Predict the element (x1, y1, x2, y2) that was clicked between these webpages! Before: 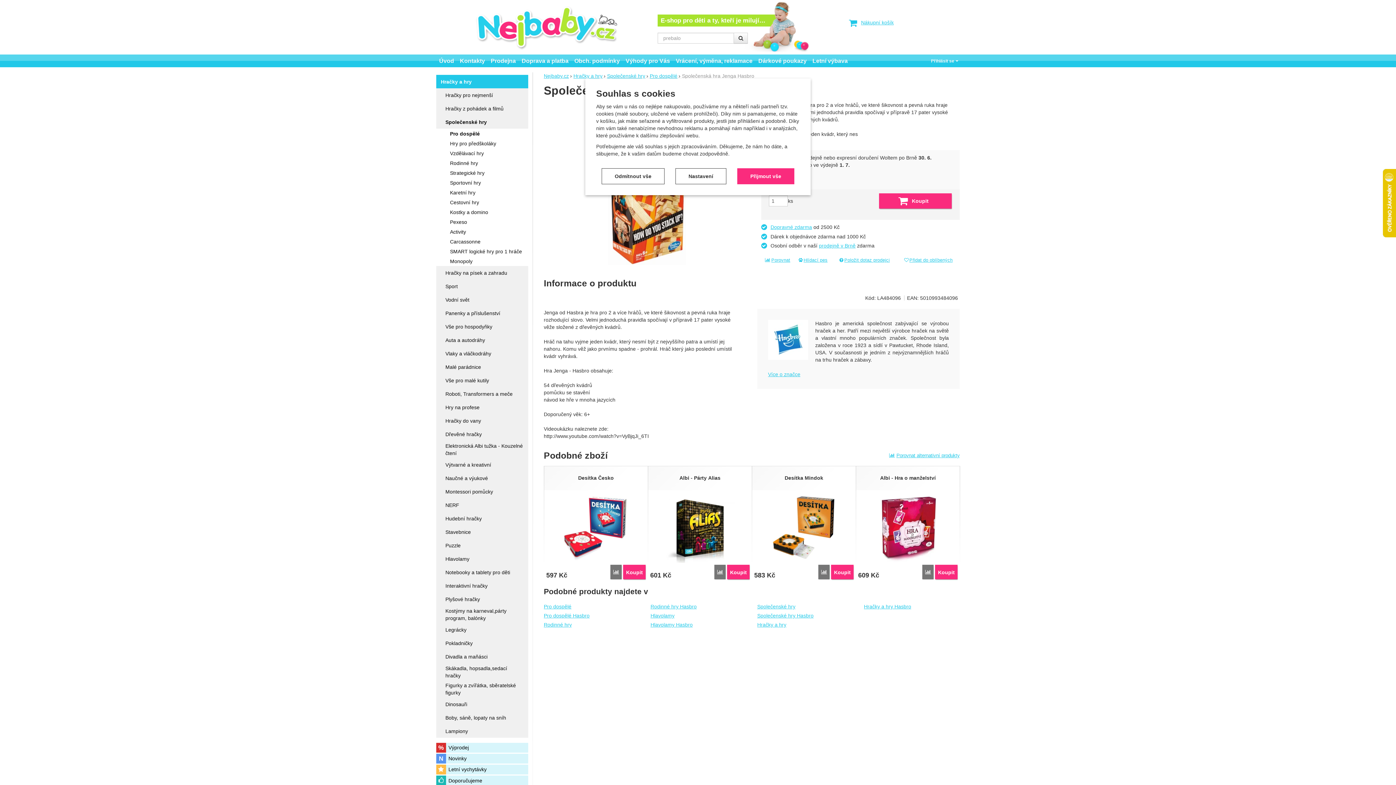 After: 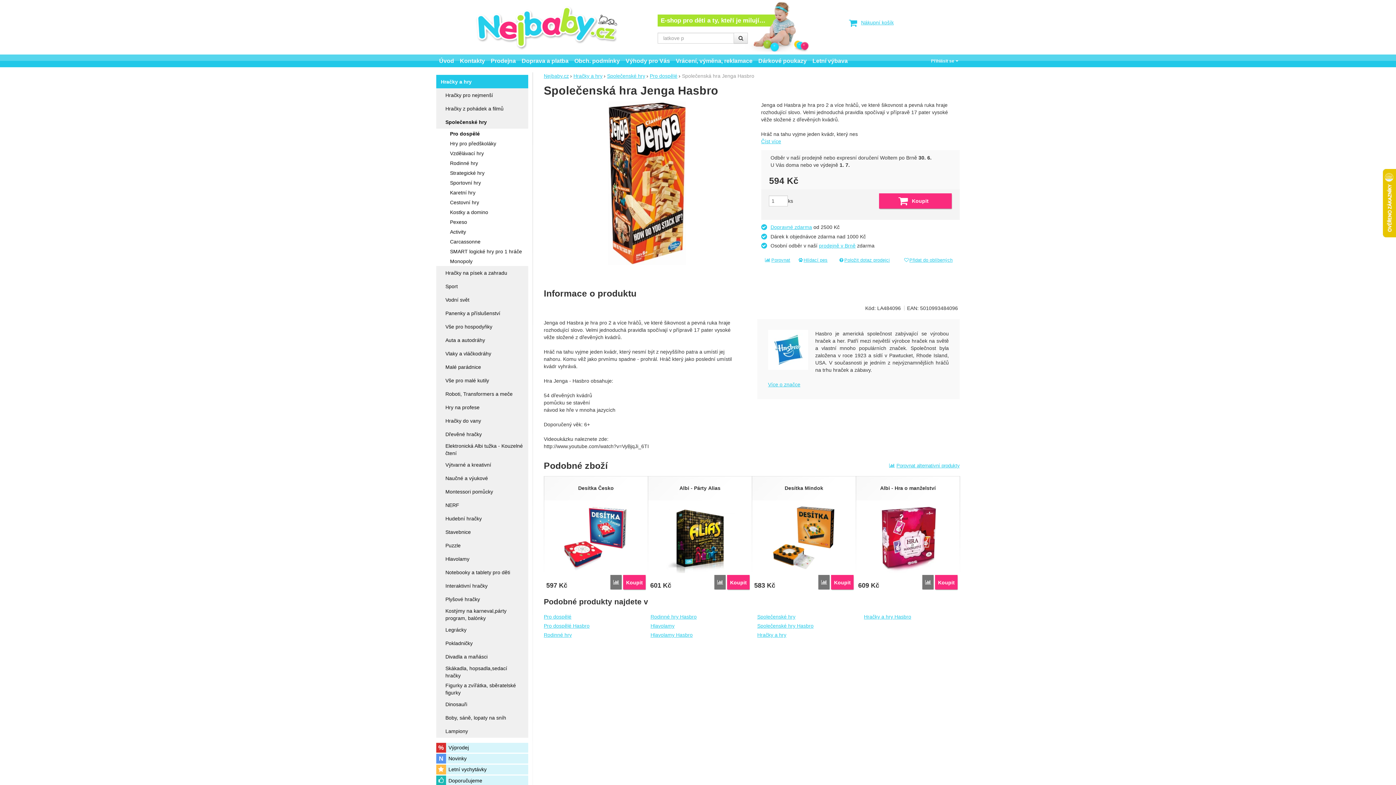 Action: bbox: (737, 168, 794, 184) label: Přijmout vše